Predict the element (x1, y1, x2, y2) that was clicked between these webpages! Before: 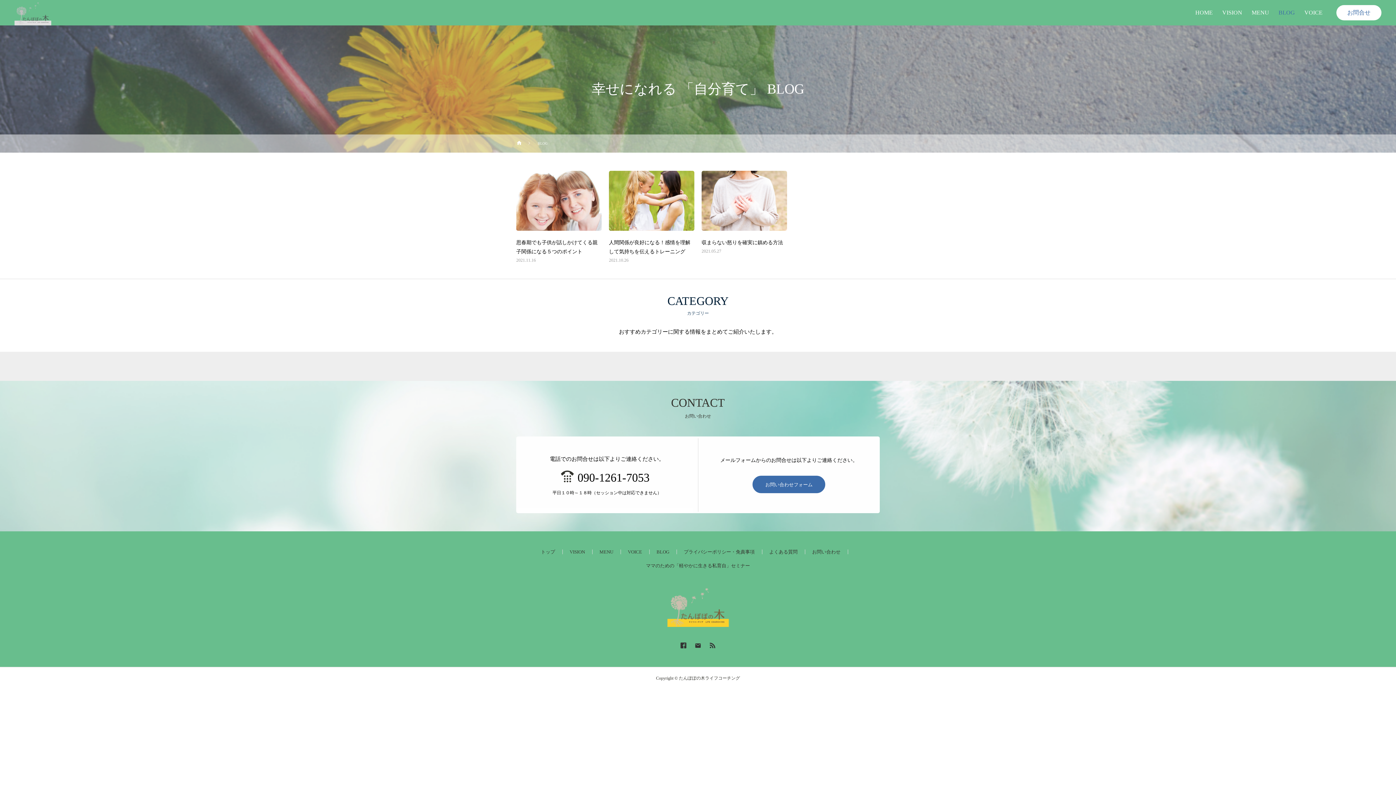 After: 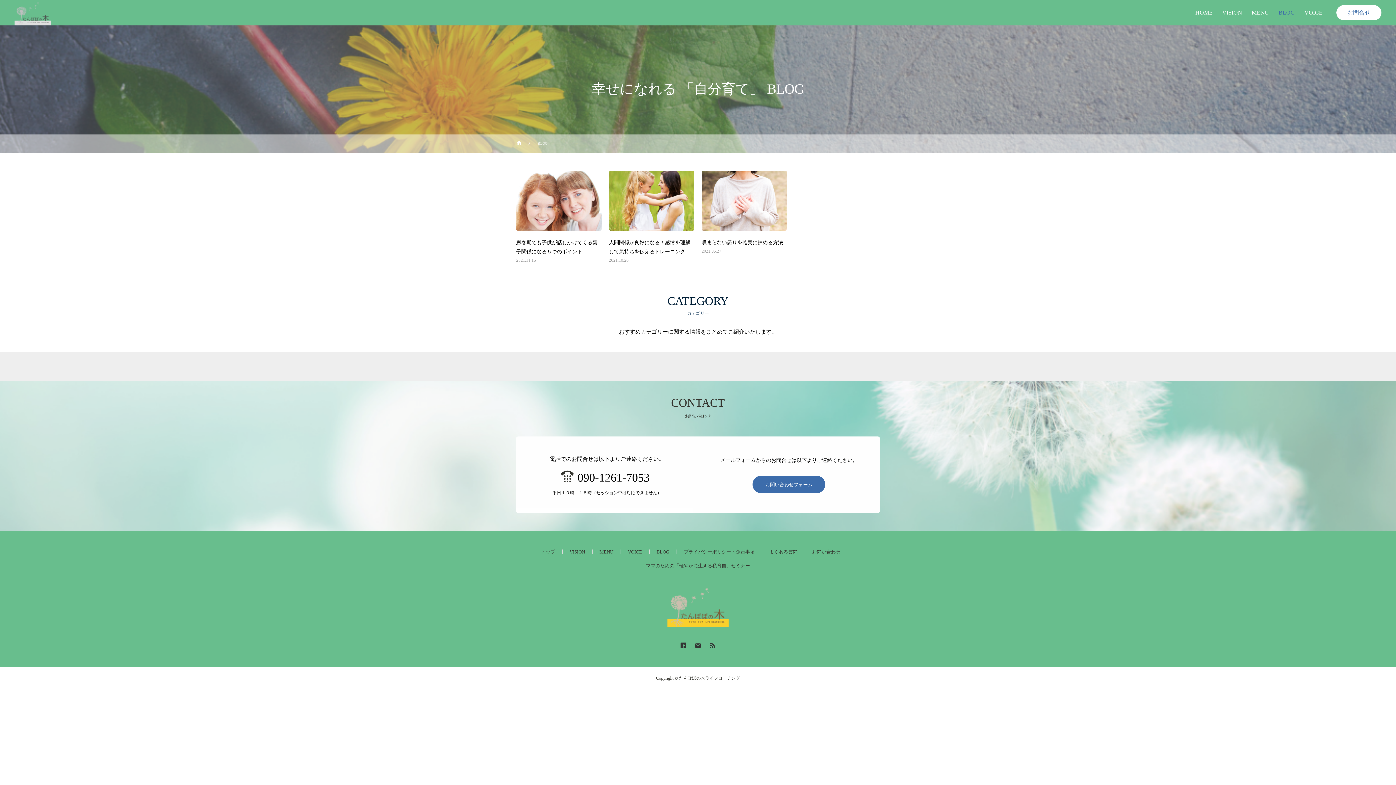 Action: bbox: (656, 549, 669, 554) label: BLOG